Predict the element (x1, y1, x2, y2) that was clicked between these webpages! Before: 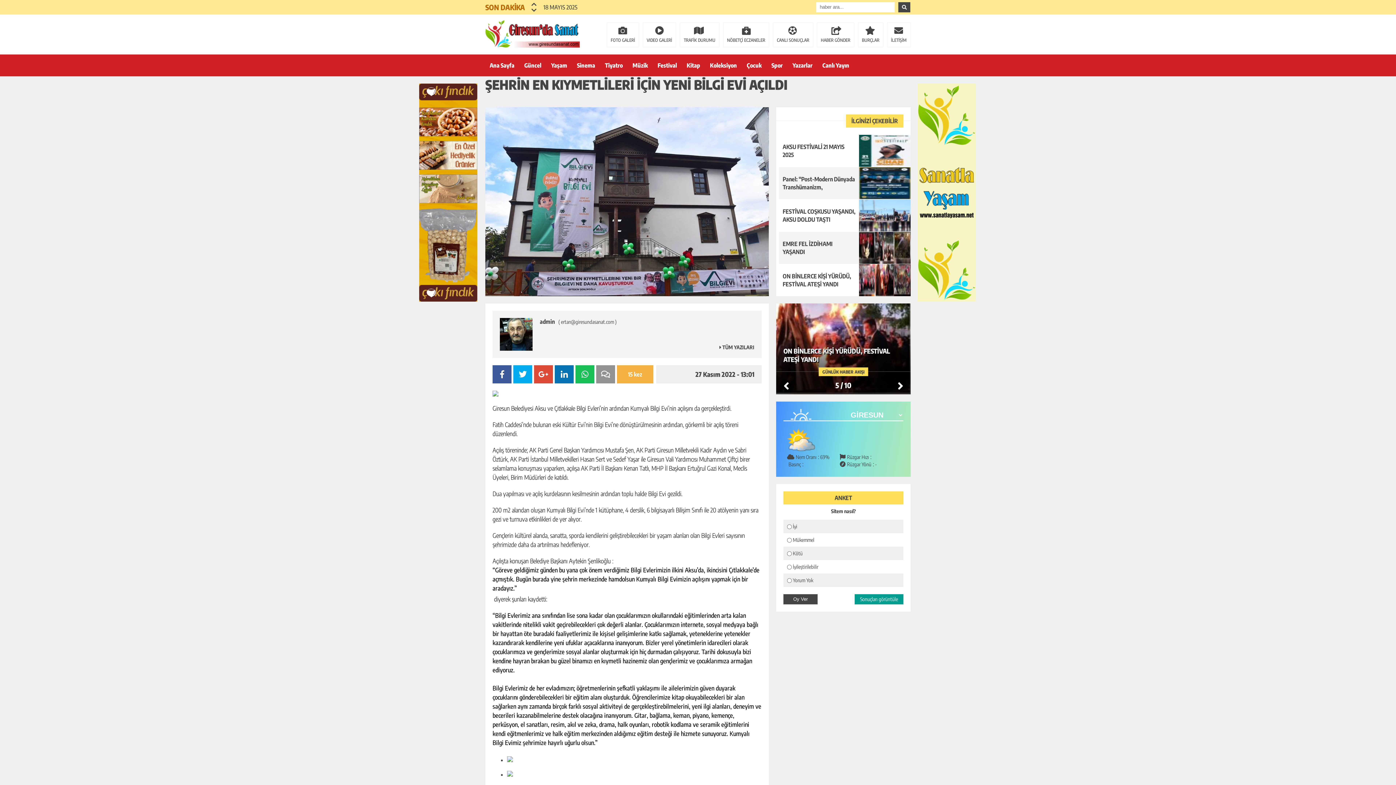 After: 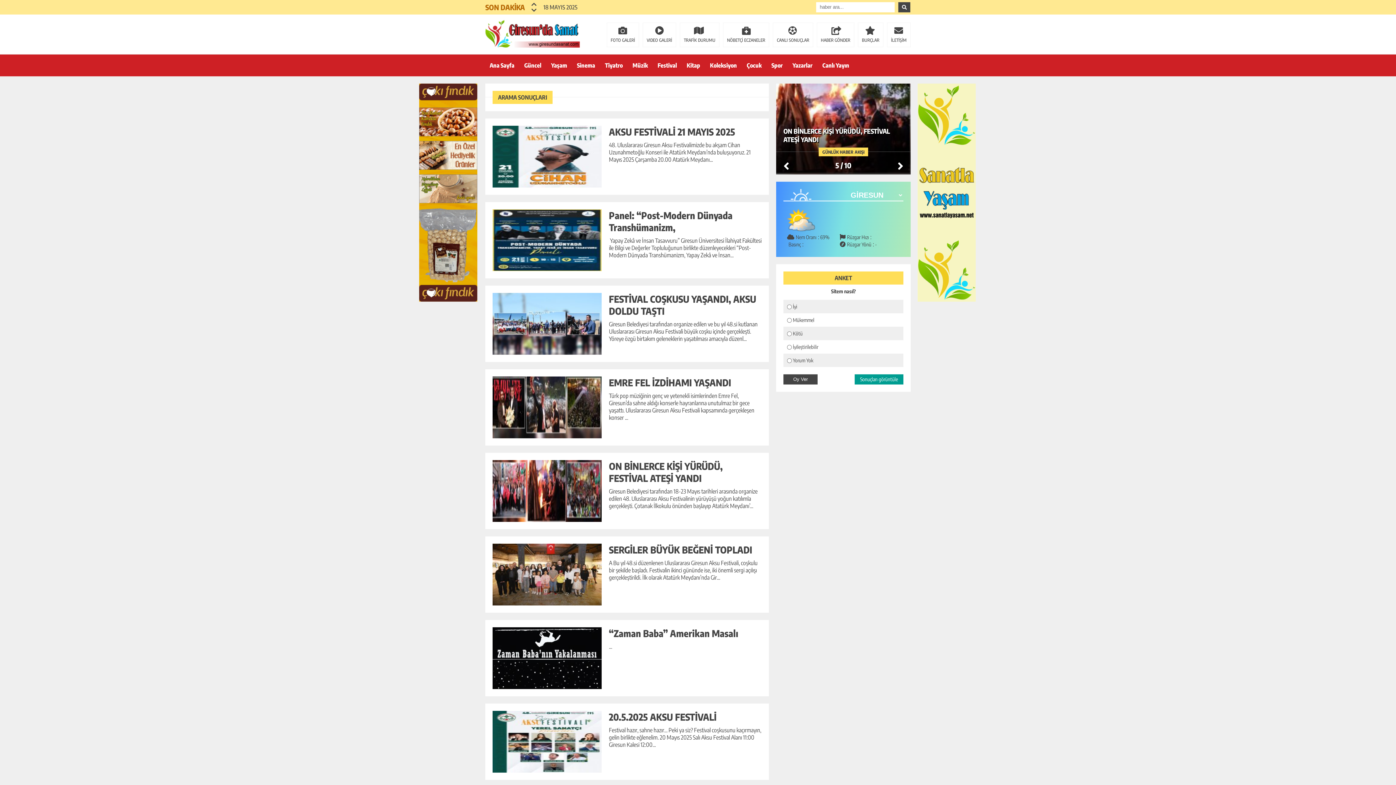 Action: bbox: (898, 2, 910, 12)